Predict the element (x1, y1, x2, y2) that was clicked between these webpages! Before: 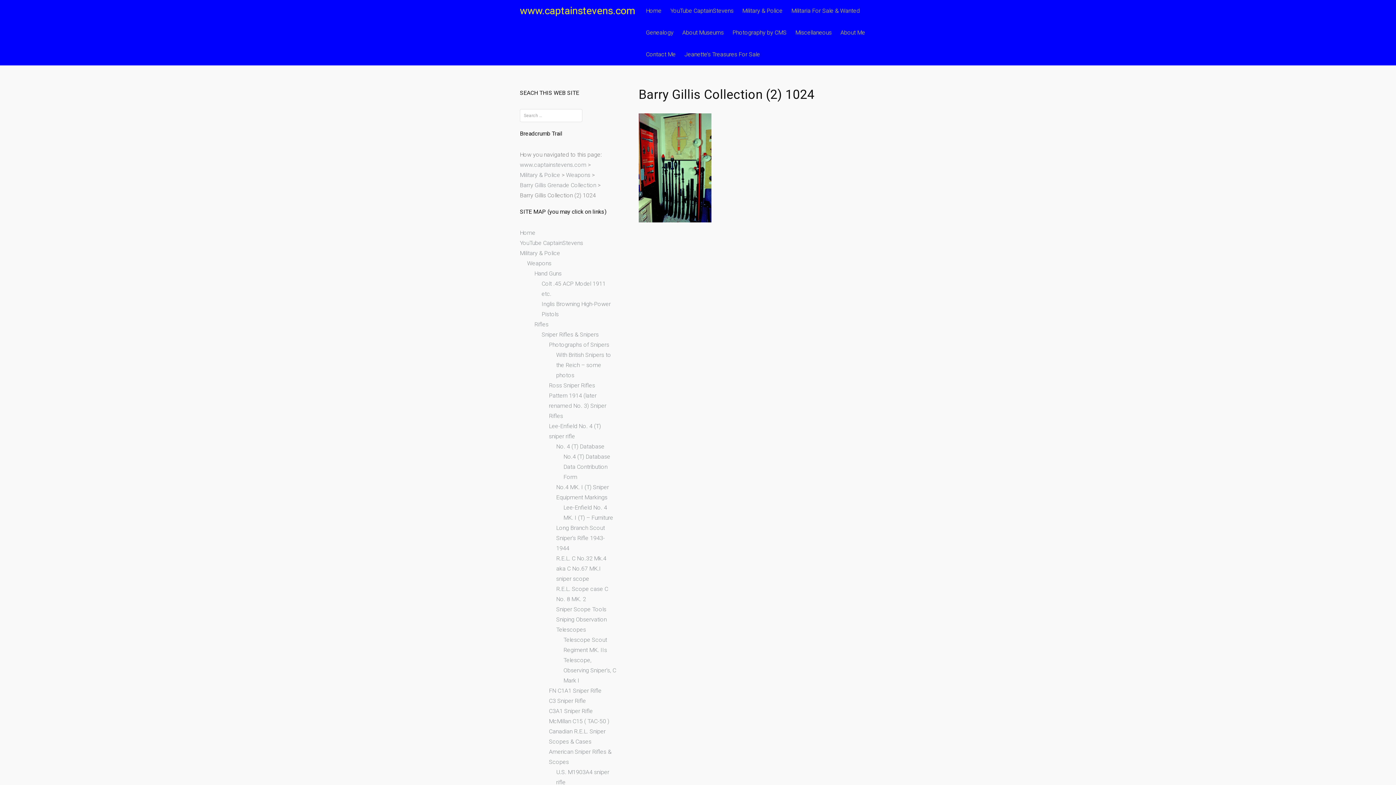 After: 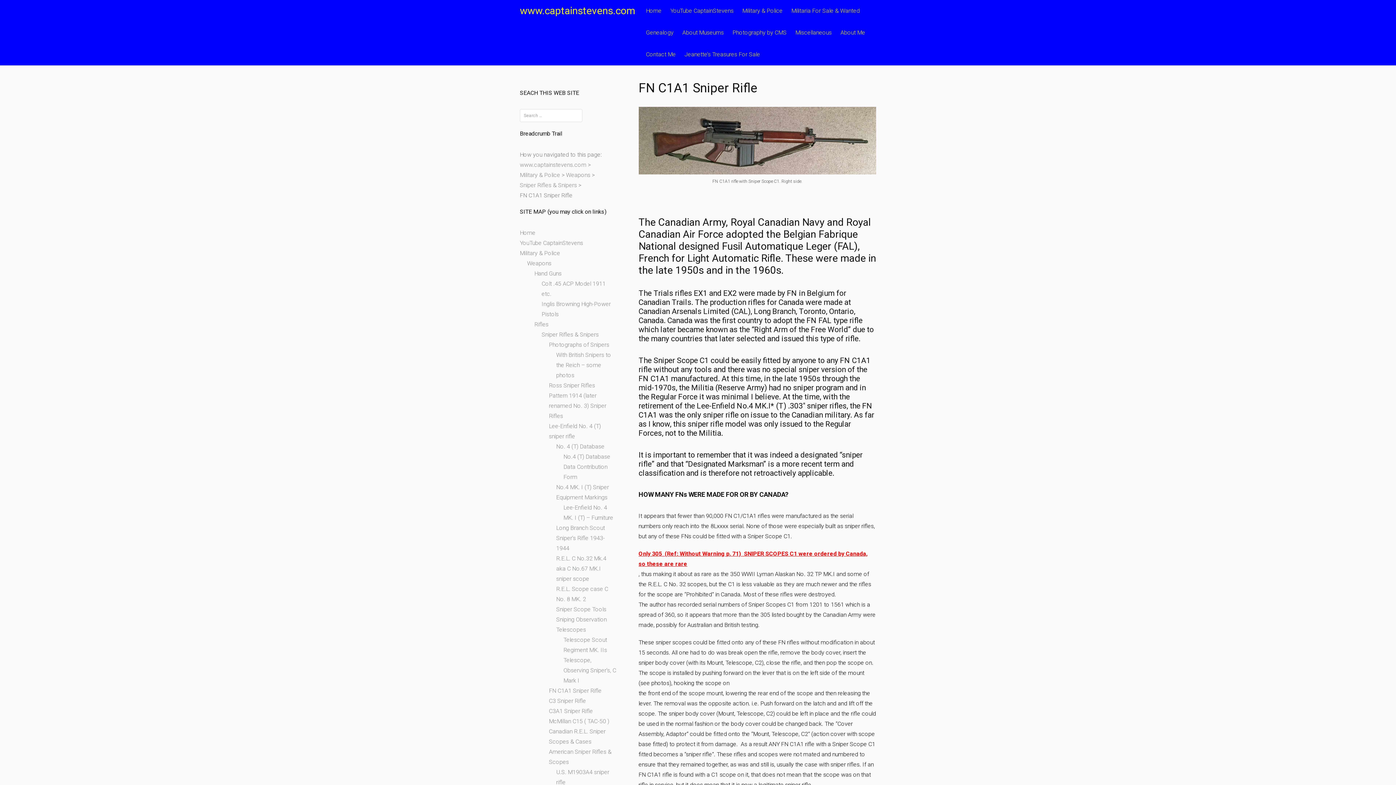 Action: bbox: (549, 687, 601, 694) label: FN C1A1 Sniper Rifle